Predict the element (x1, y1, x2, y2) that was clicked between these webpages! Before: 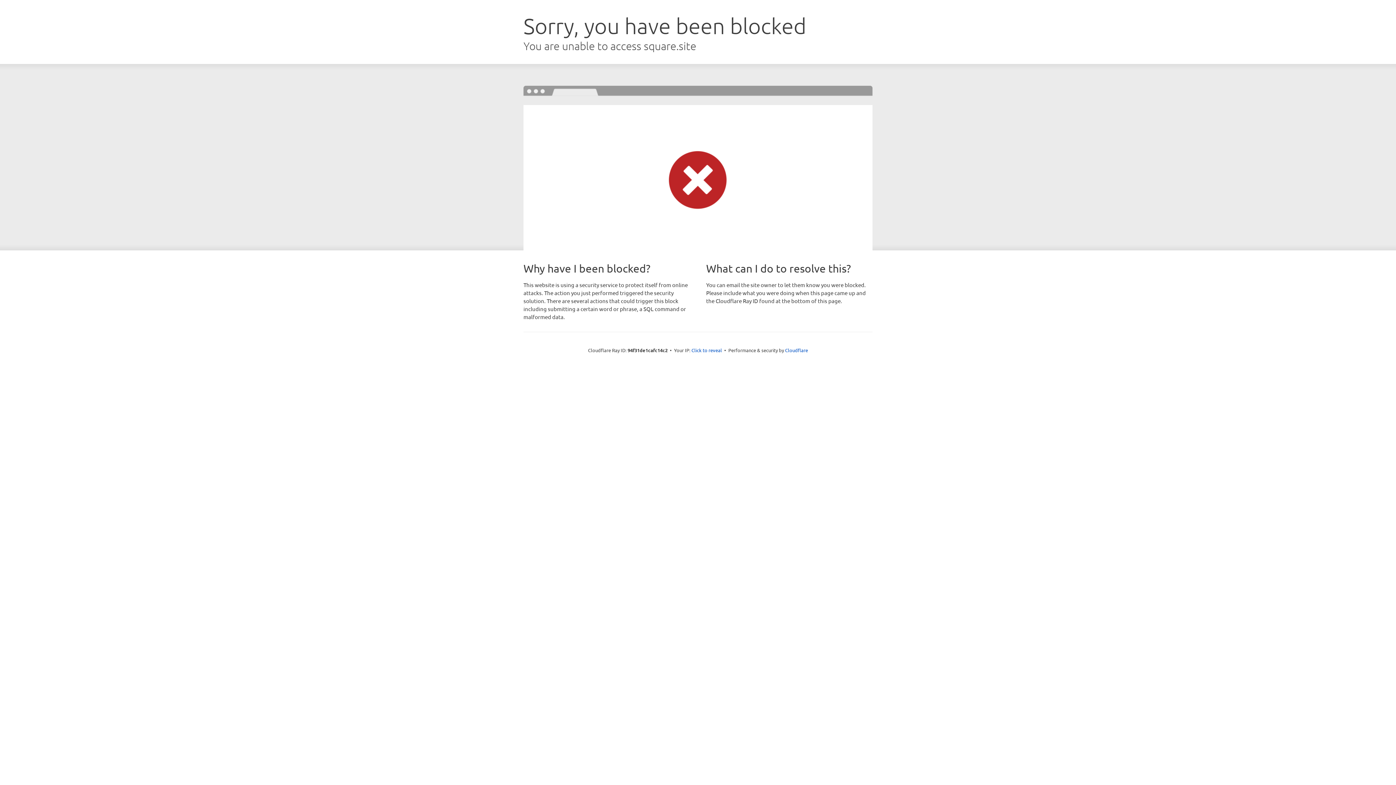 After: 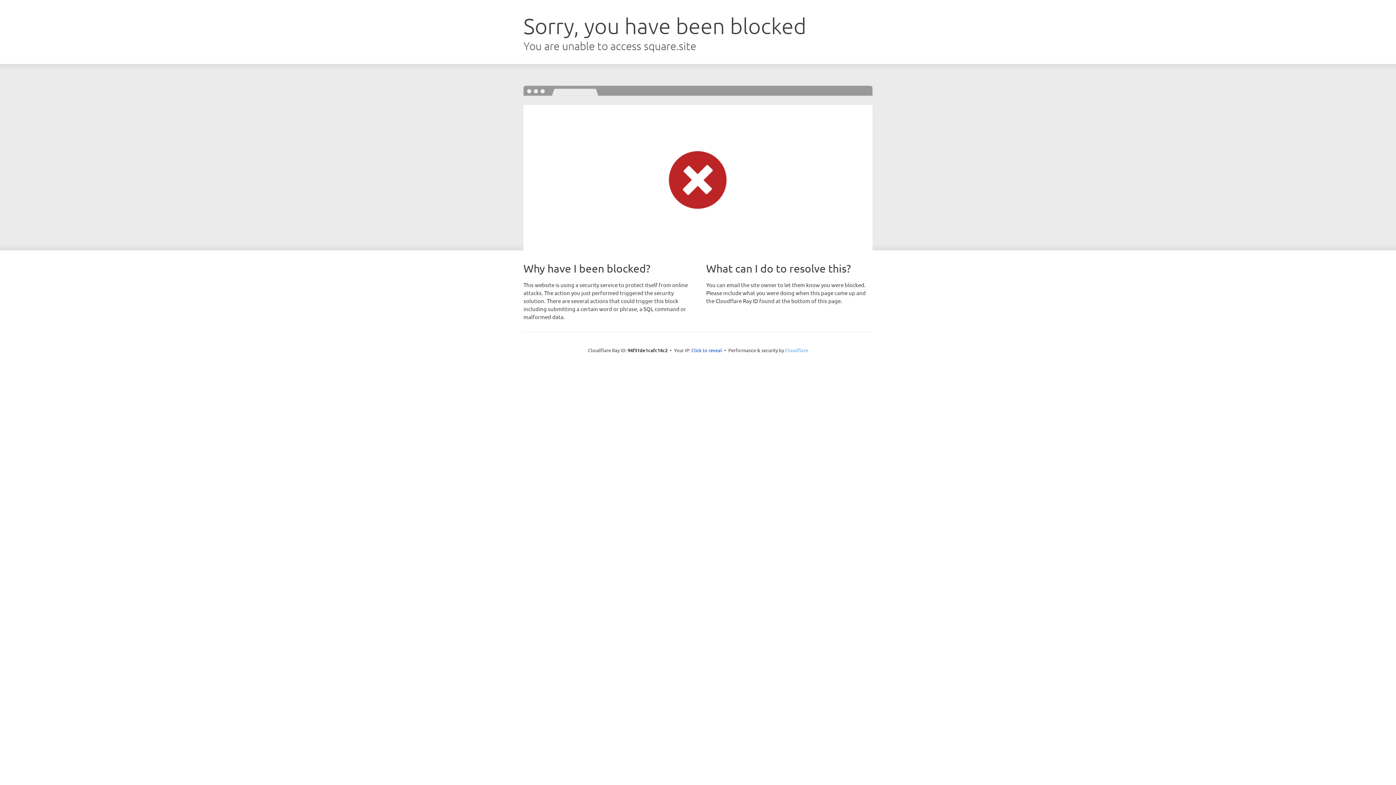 Action: bbox: (785, 347, 808, 353) label: Cloudflare